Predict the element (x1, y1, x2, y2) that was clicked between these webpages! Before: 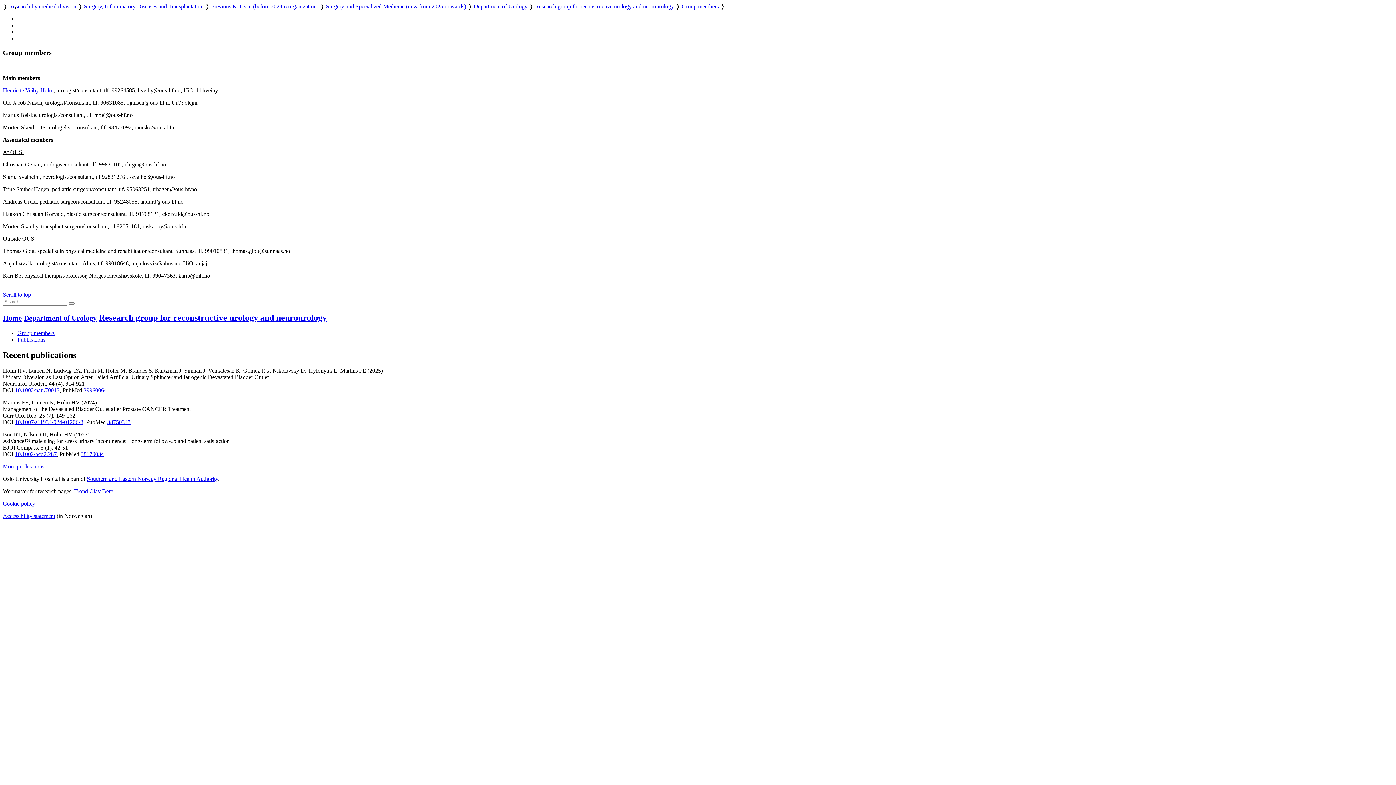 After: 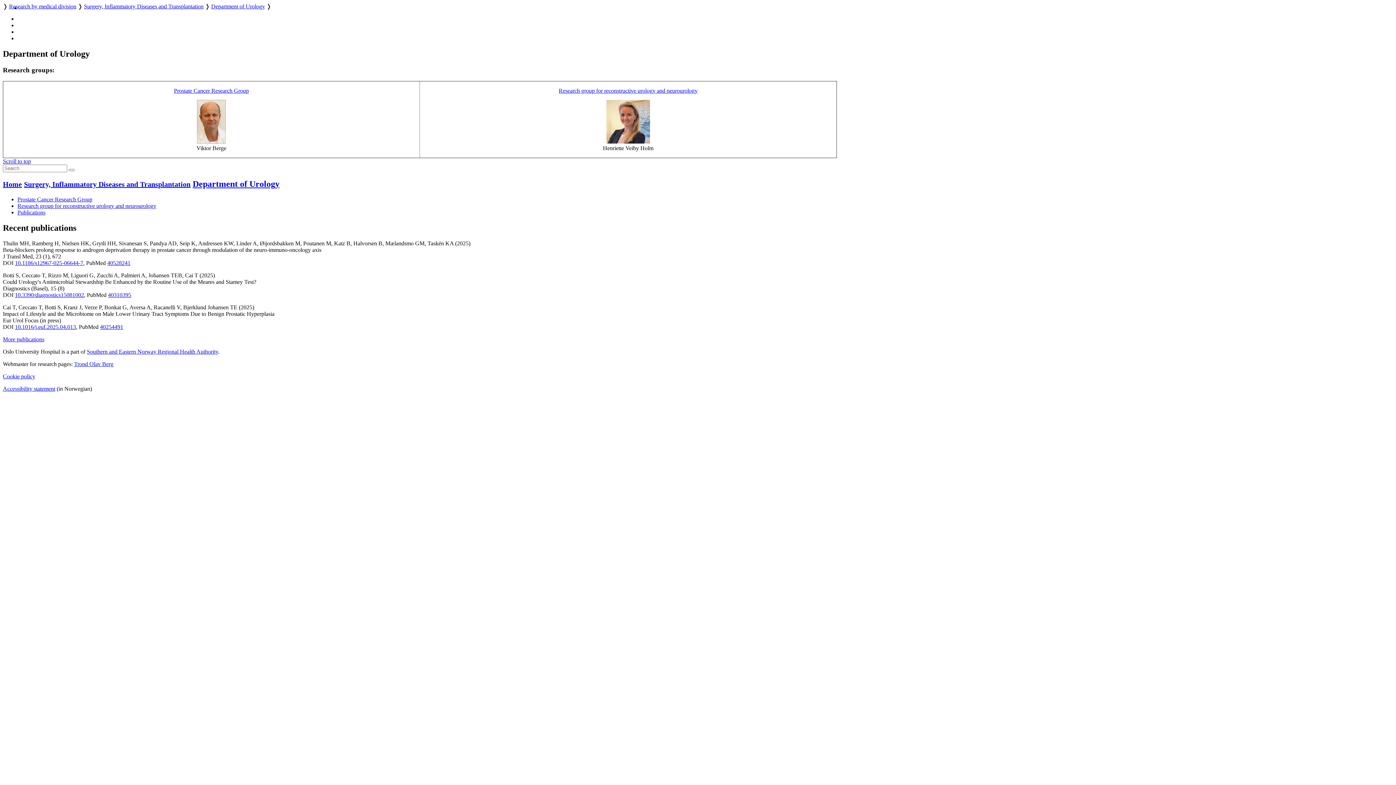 Action: bbox: (24, 314, 96, 322) label: Department of Urology